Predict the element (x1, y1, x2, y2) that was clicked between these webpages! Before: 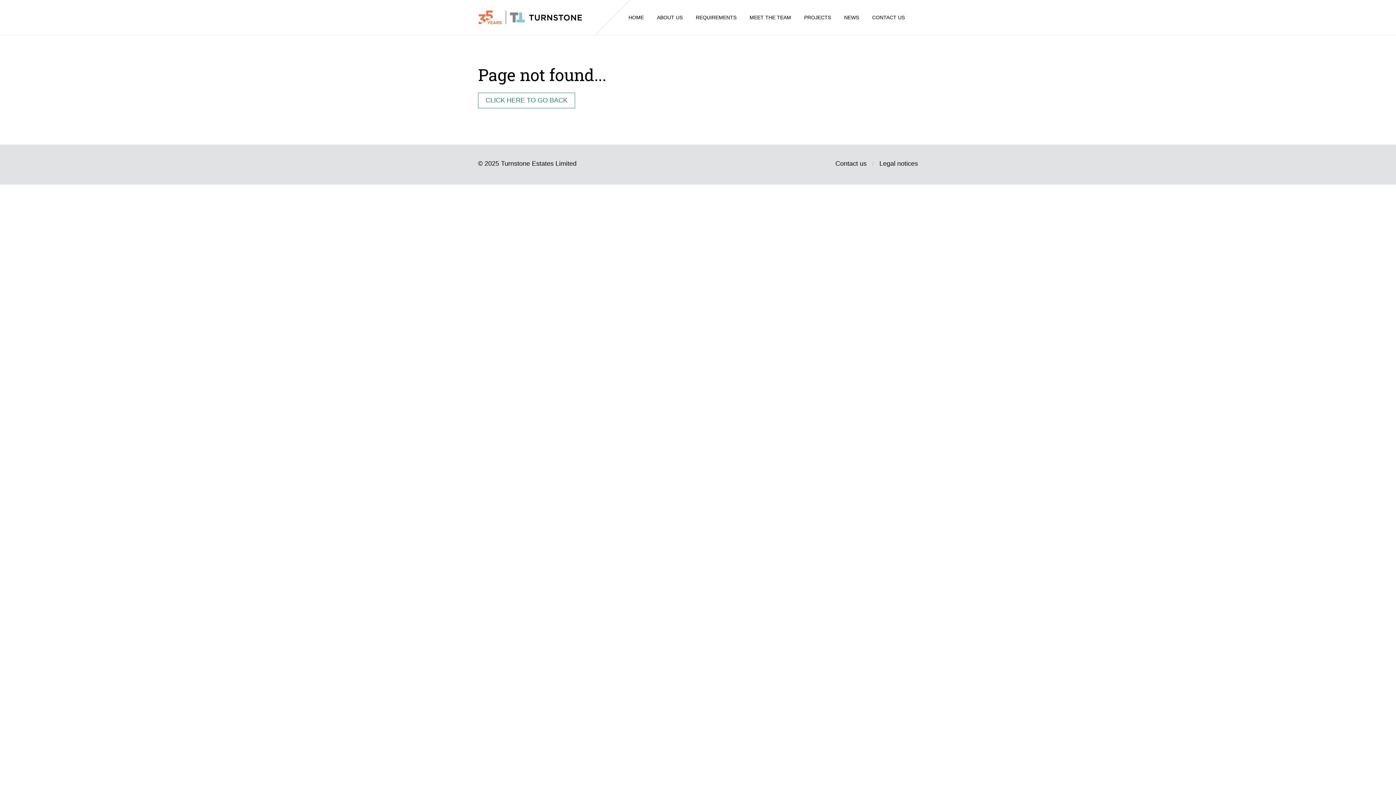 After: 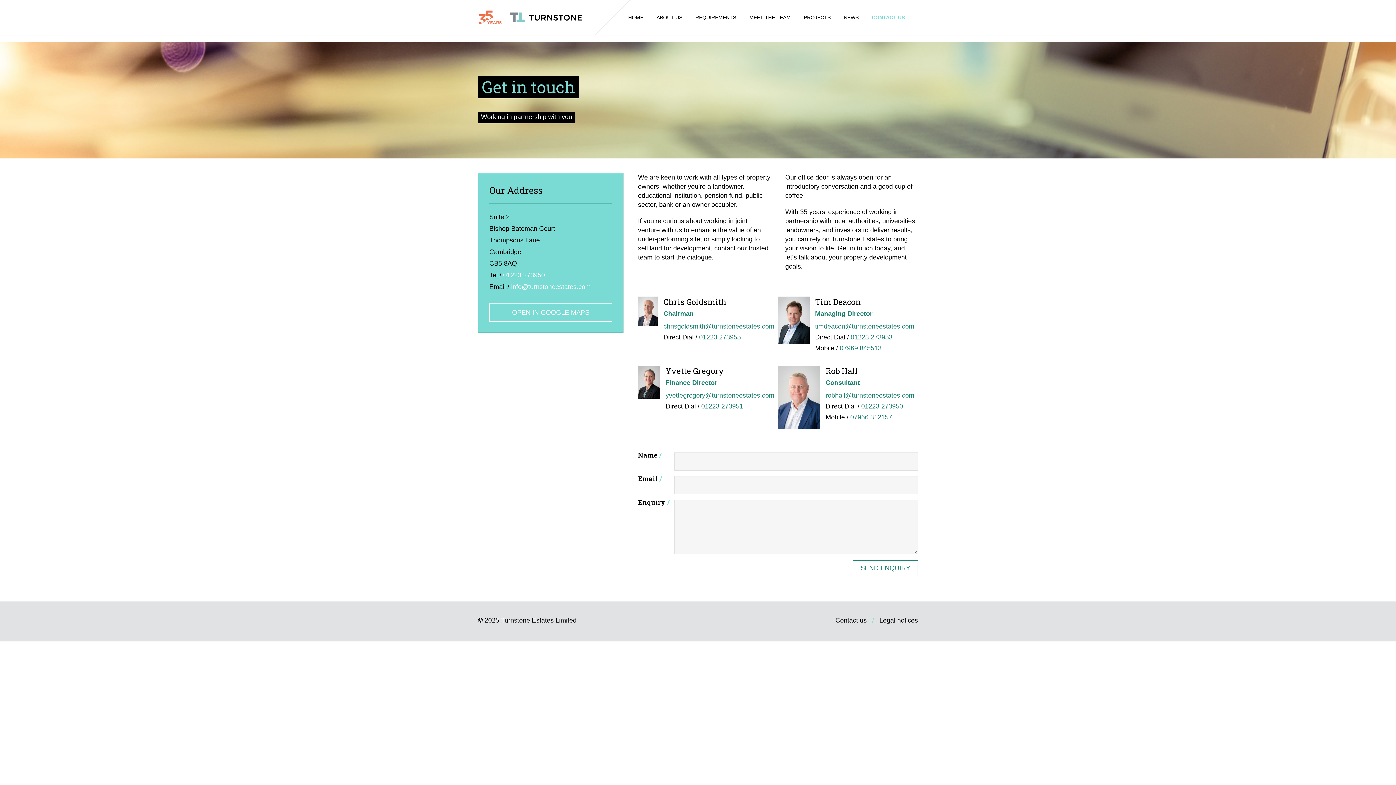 Action: label: Contact us bbox: (835, 160, 872, 167)